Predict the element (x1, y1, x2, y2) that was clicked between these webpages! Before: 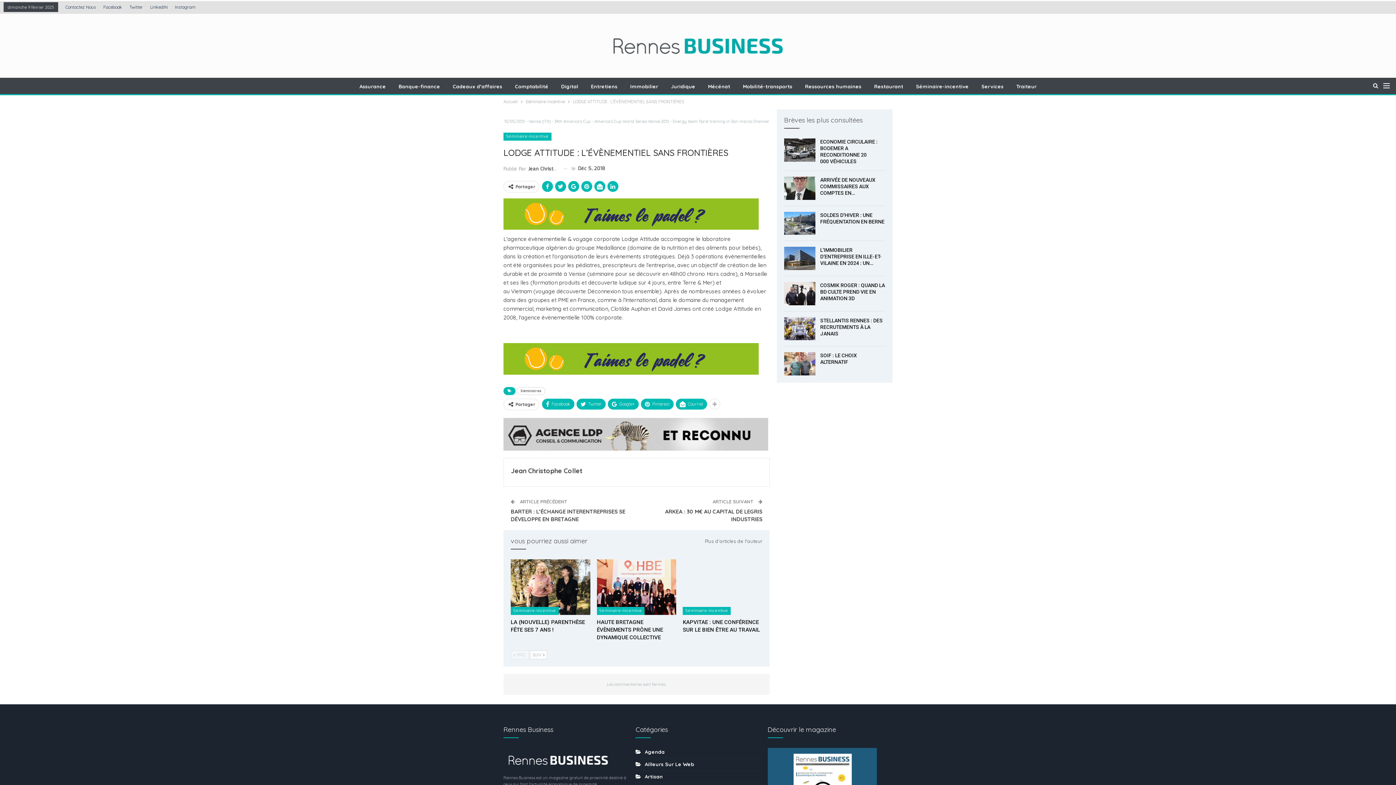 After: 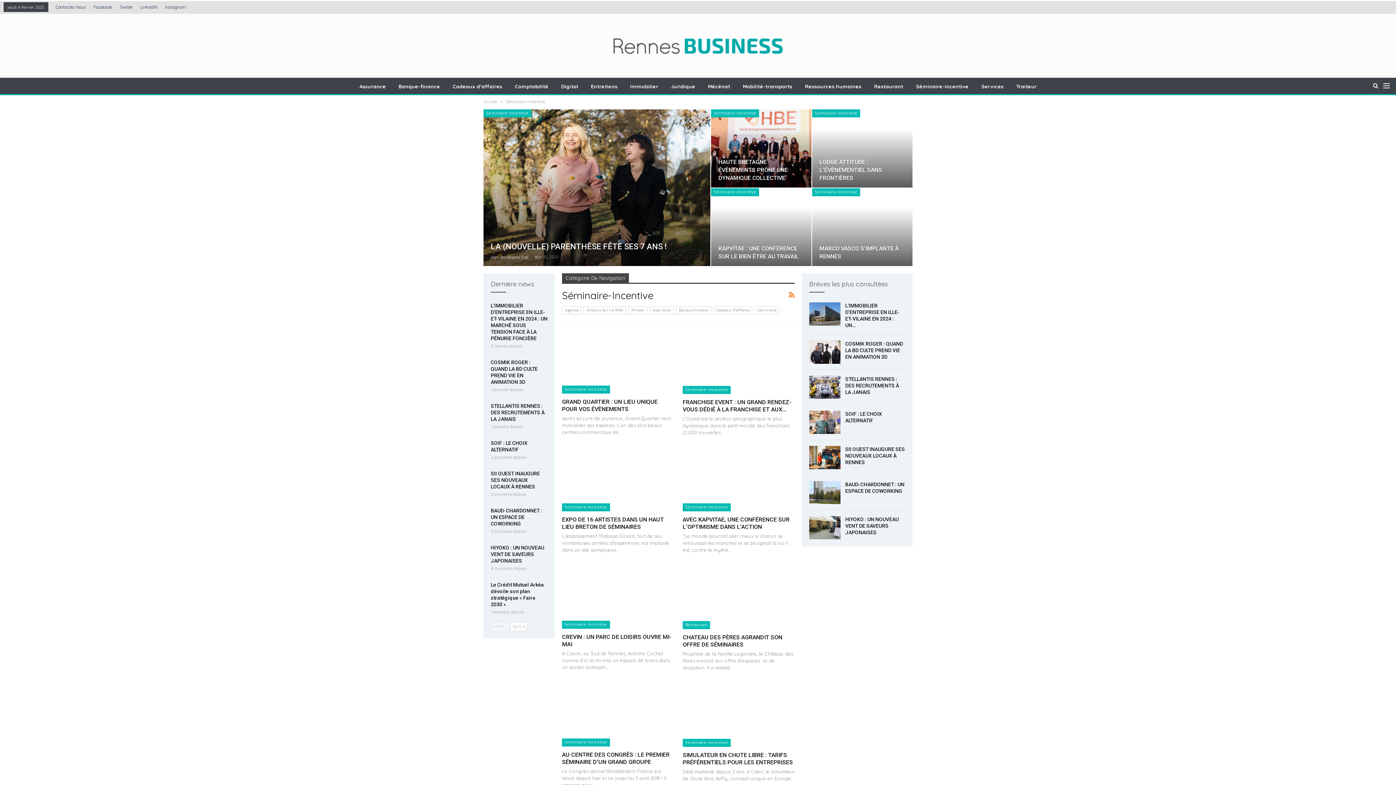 Action: bbox: (525, 97, 565, 105) label: Séminaire-incentive